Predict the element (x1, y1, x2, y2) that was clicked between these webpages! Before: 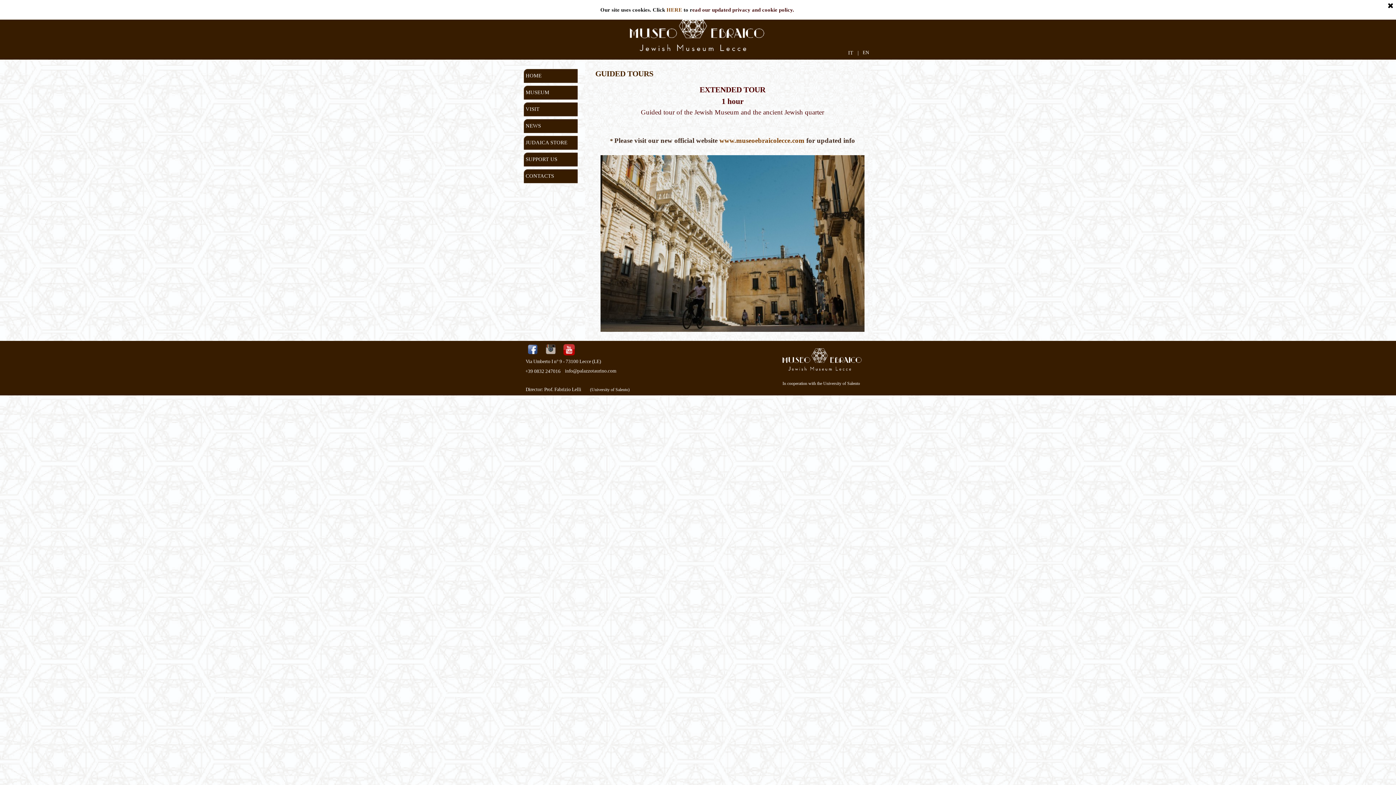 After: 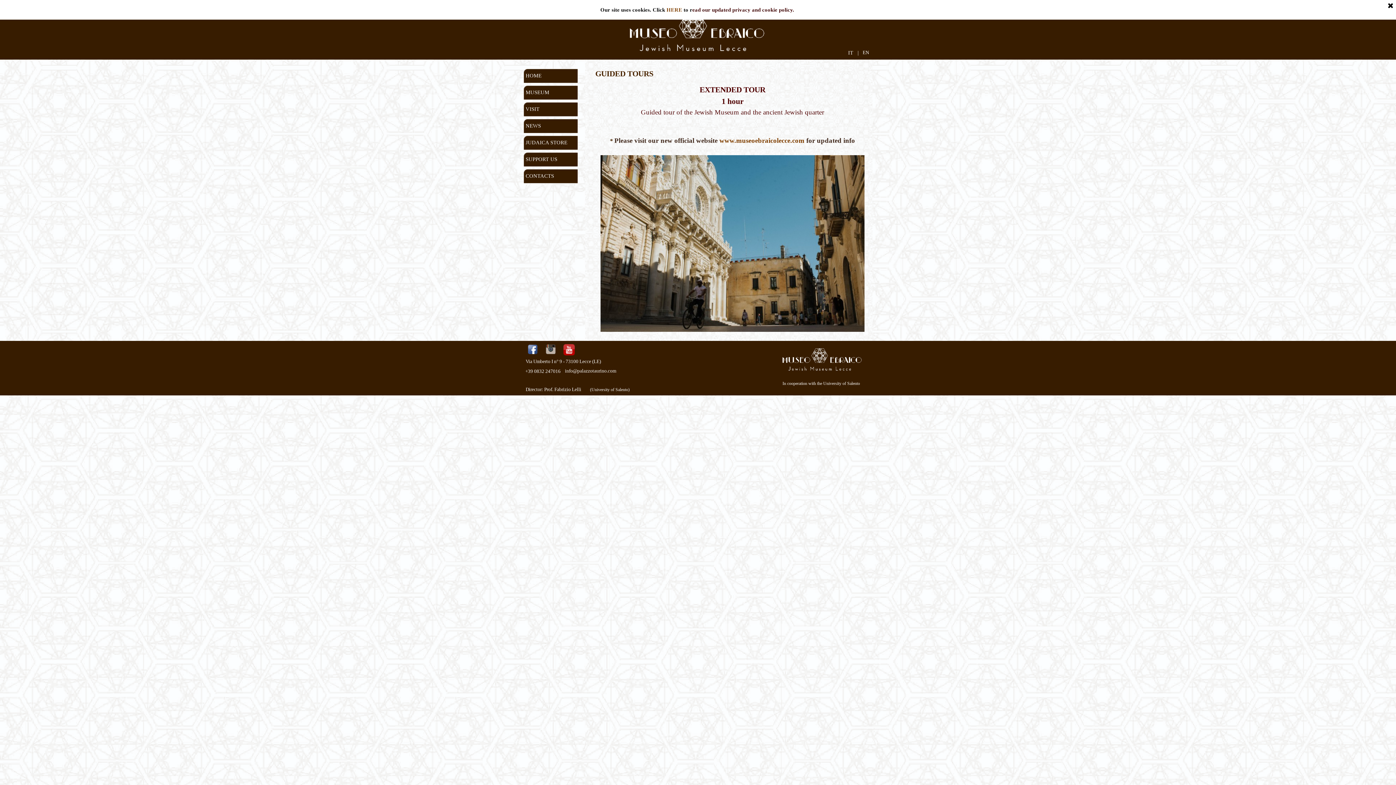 Action: bbox: (563, 343, 574, 349)